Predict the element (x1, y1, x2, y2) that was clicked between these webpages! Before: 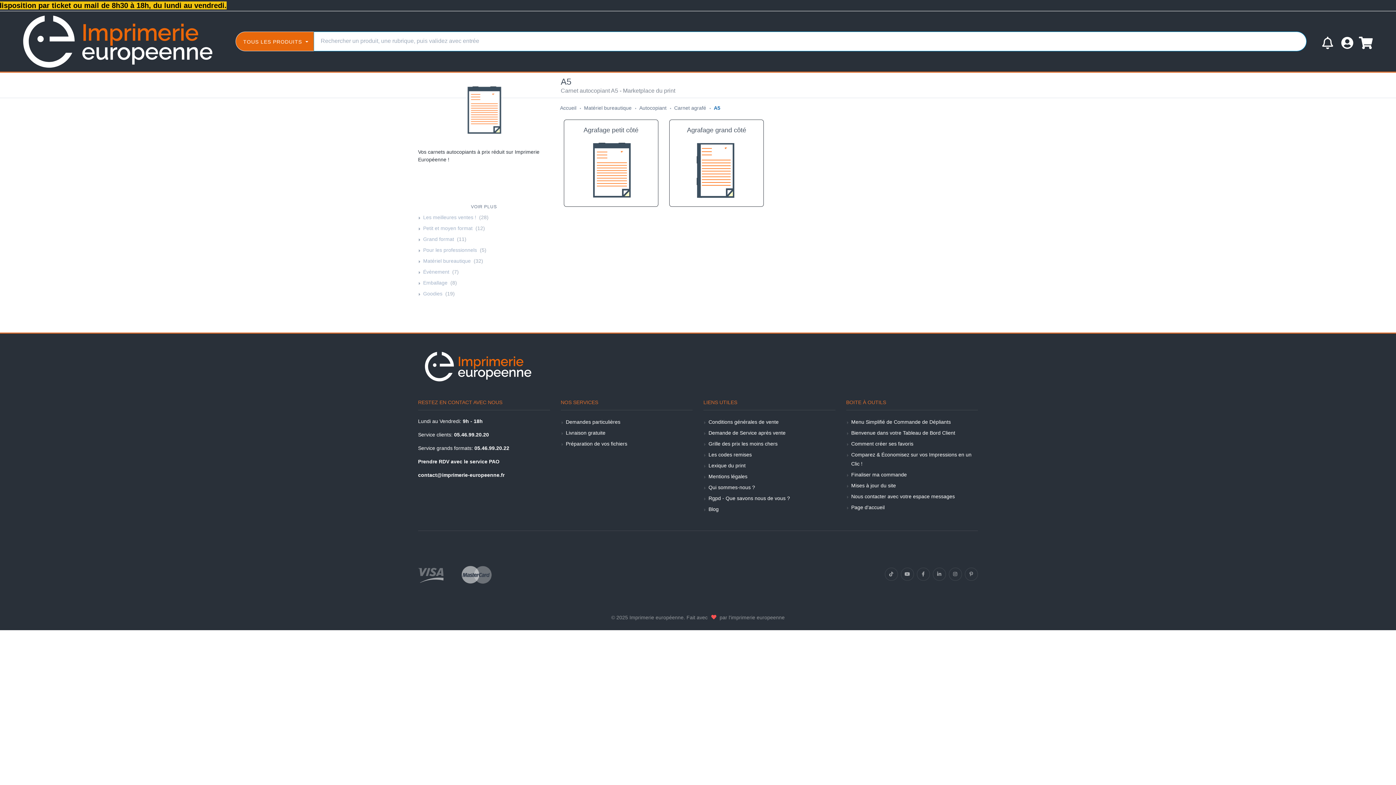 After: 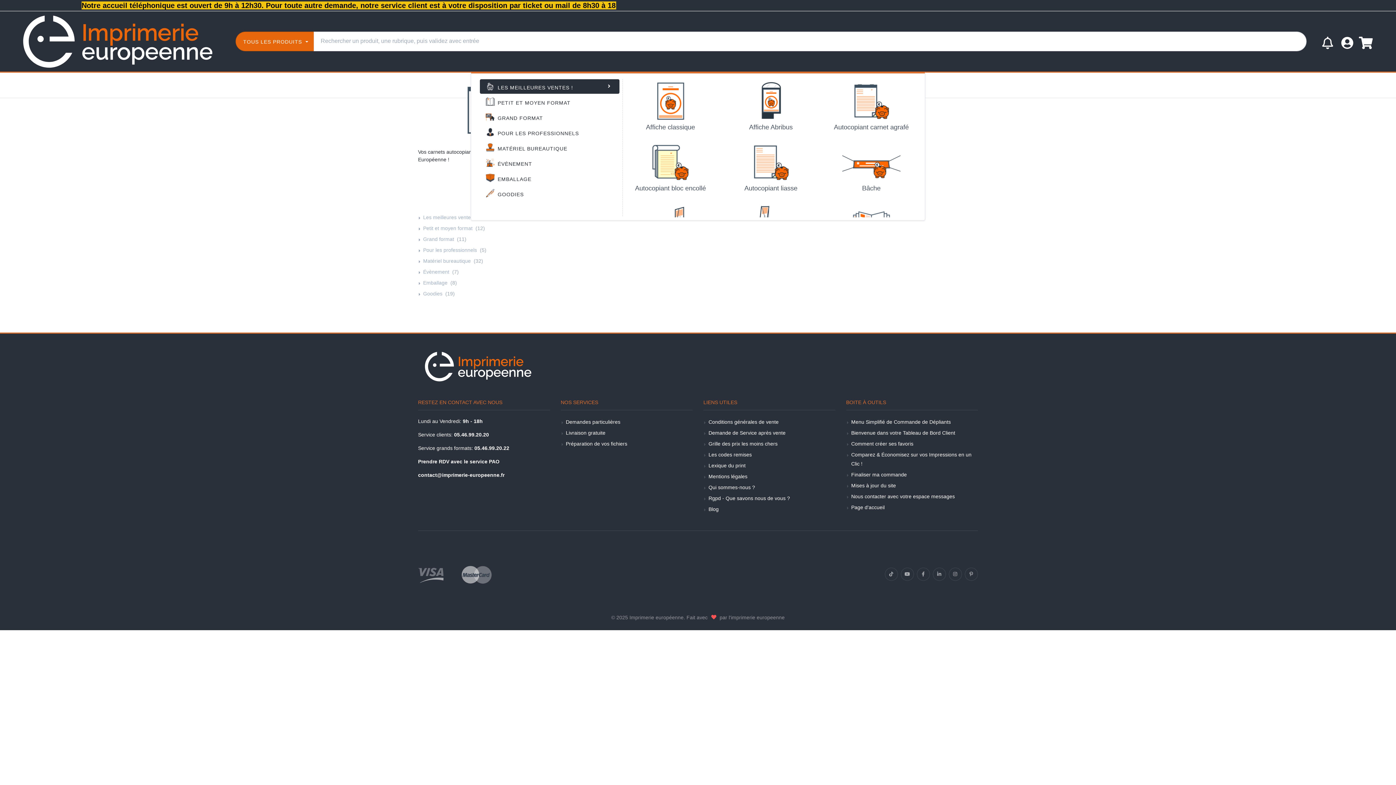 Action: label:  TOUS LES PRODUITS  bbox: (235, 31, 313, 51)